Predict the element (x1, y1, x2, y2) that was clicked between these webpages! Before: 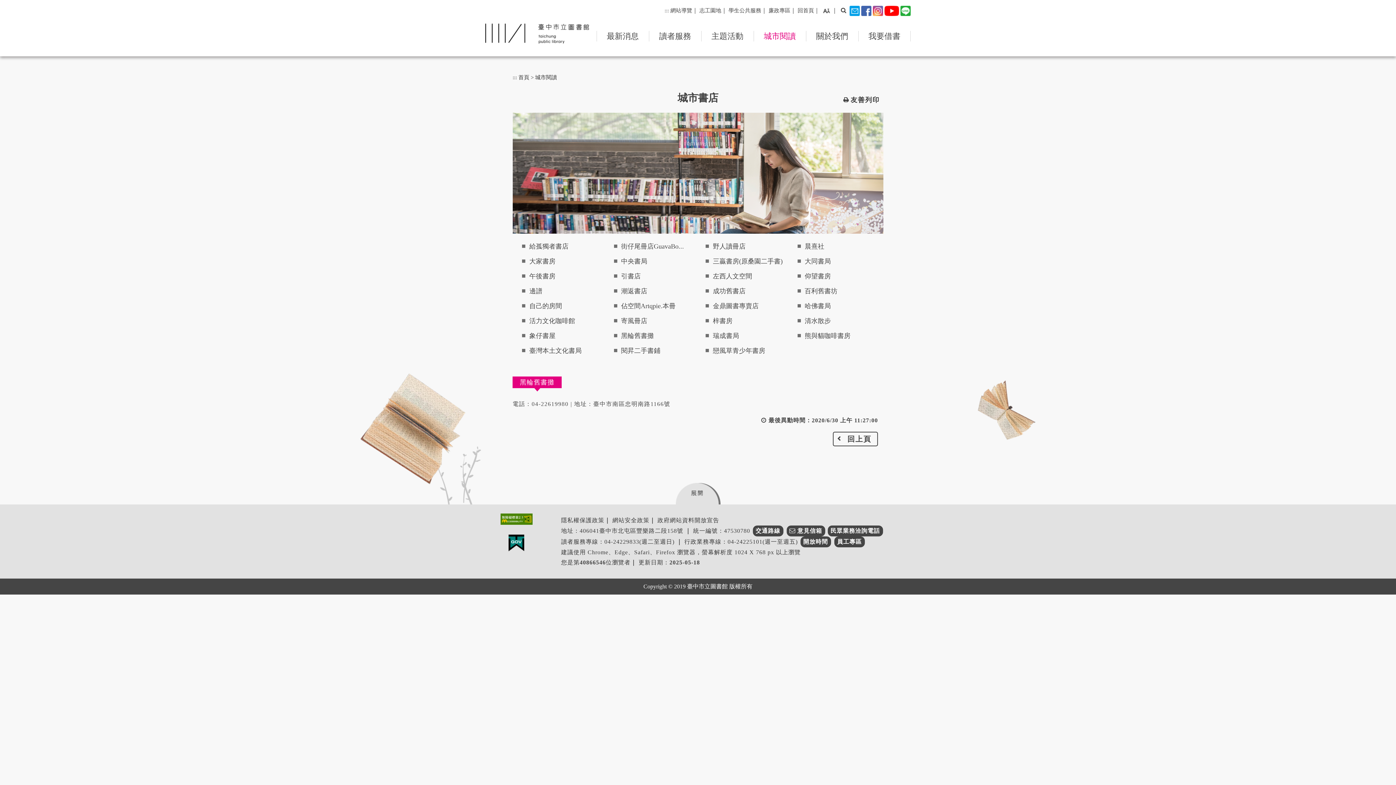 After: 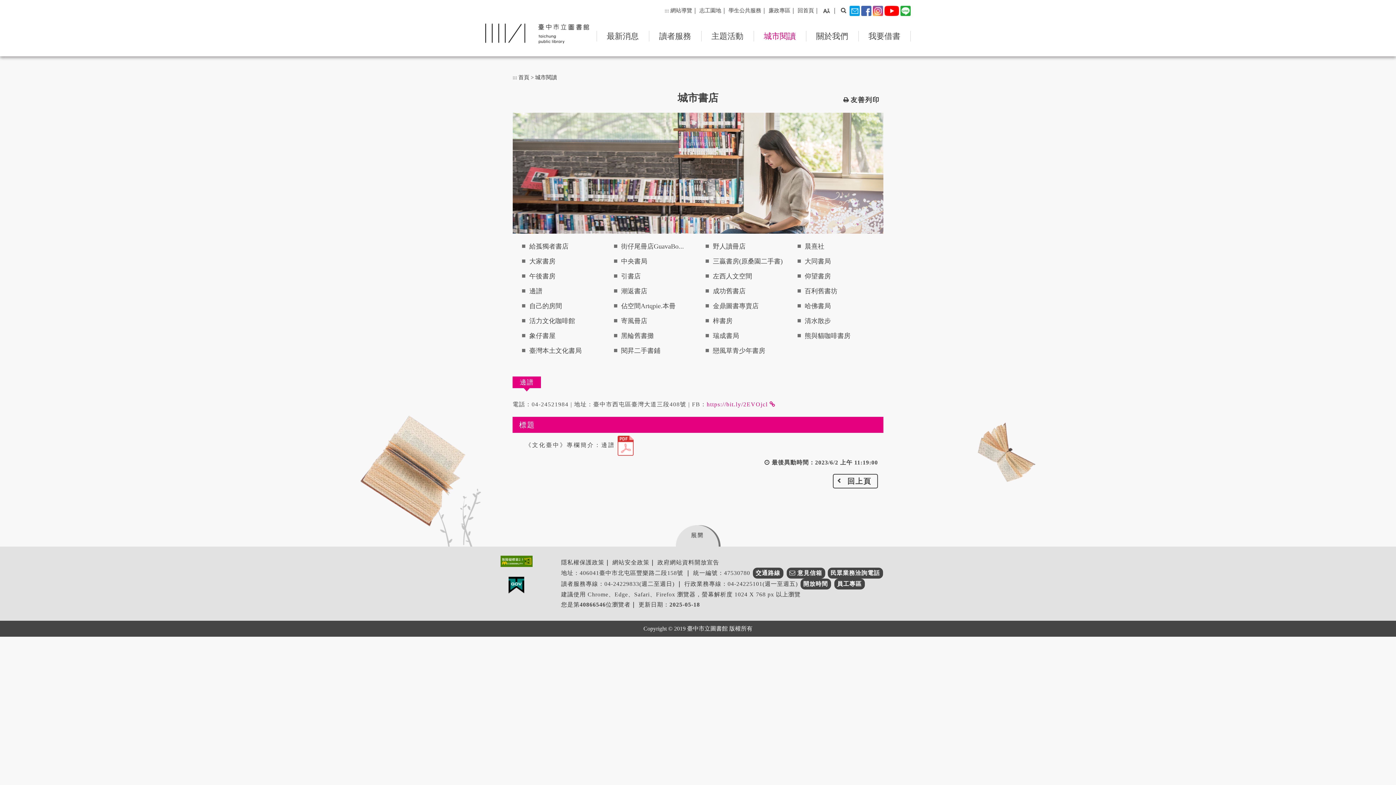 Action: label: 邊譜 bbox: (522, 286, 542, 296)